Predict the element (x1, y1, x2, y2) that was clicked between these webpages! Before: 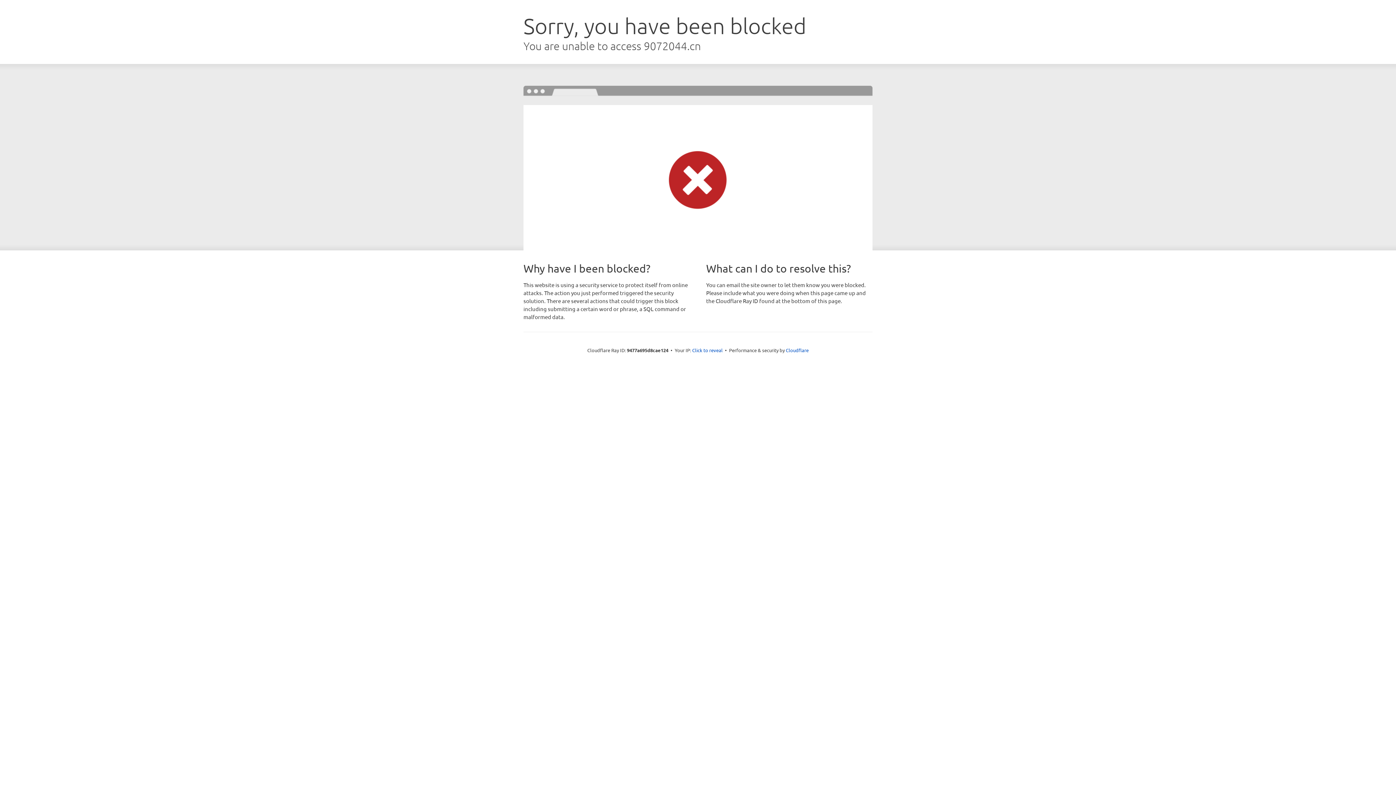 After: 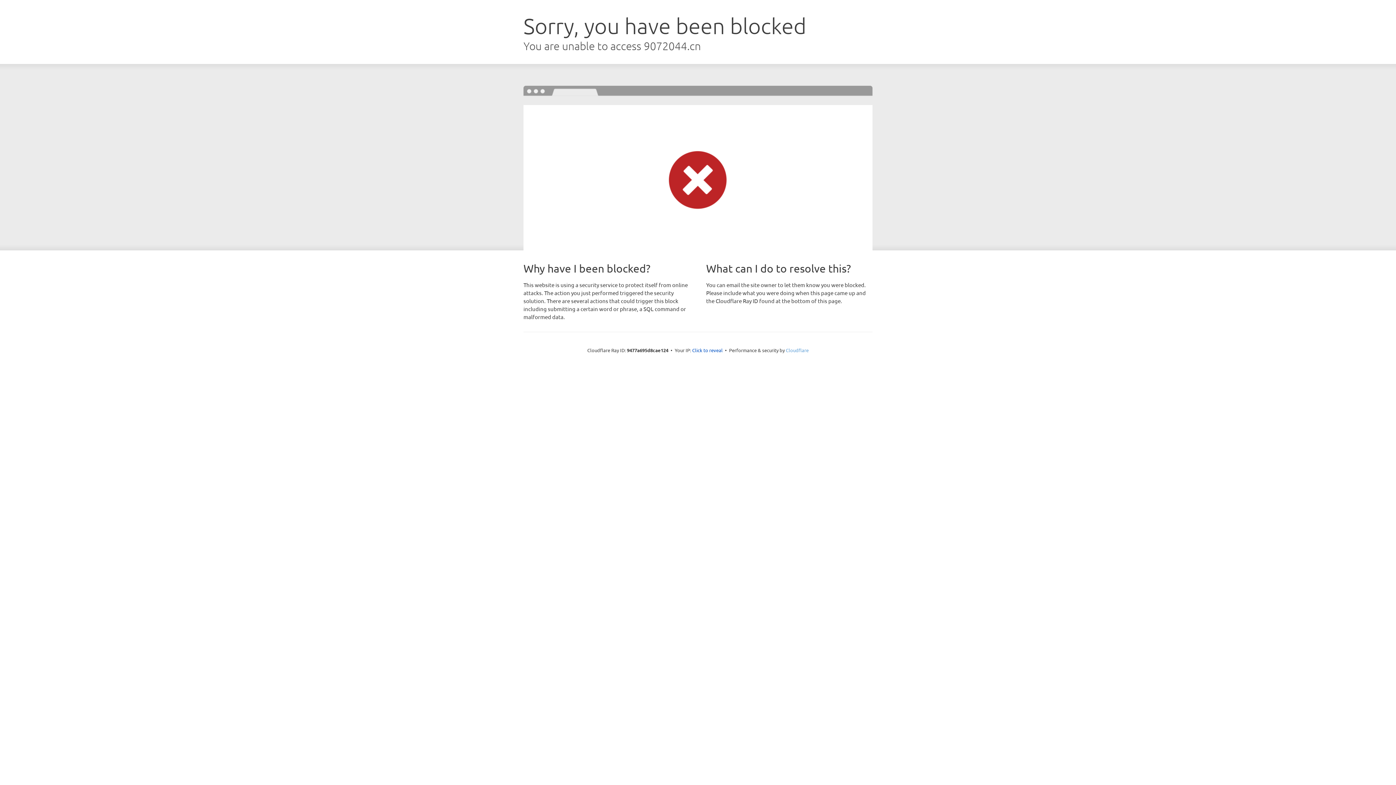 Action: bbox: (786, 347, 808, 353) label: Cloudflare